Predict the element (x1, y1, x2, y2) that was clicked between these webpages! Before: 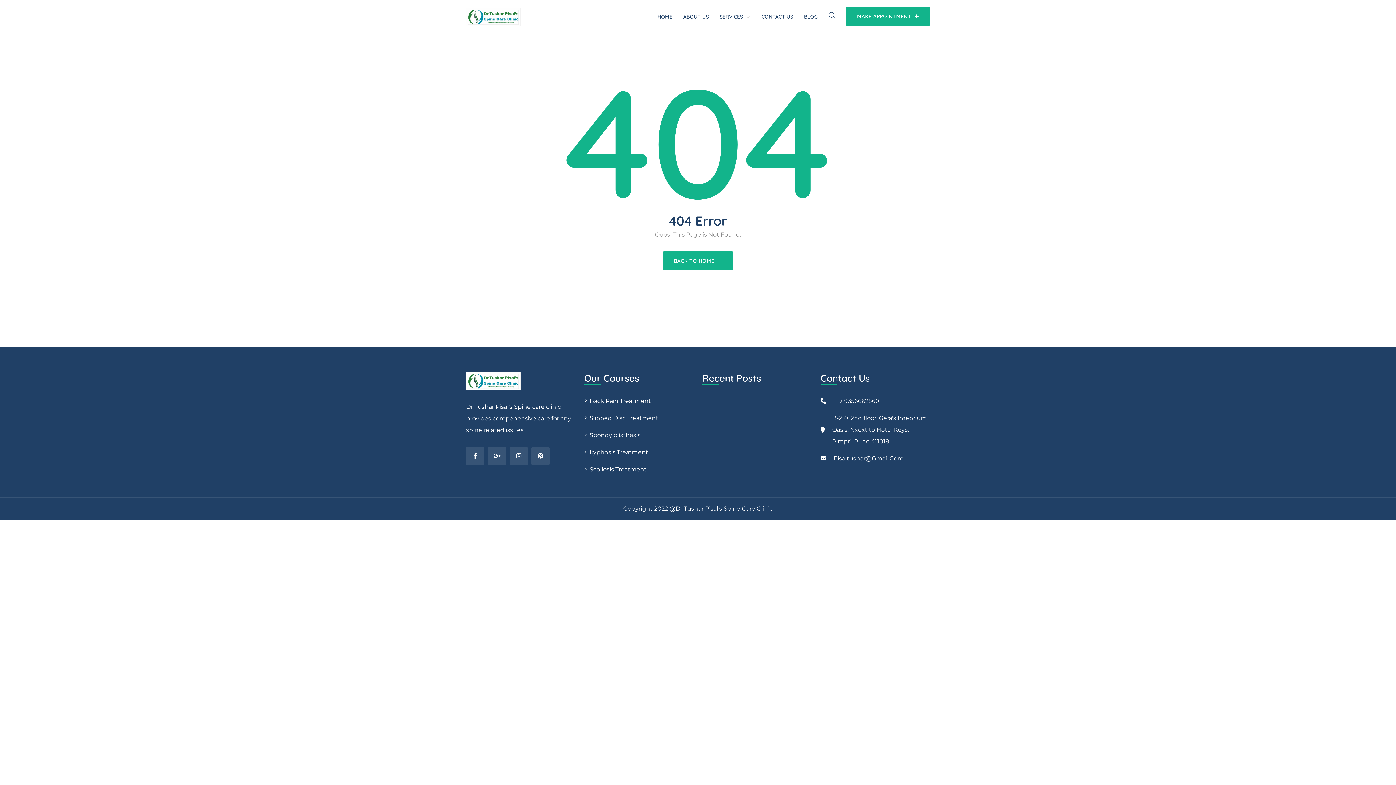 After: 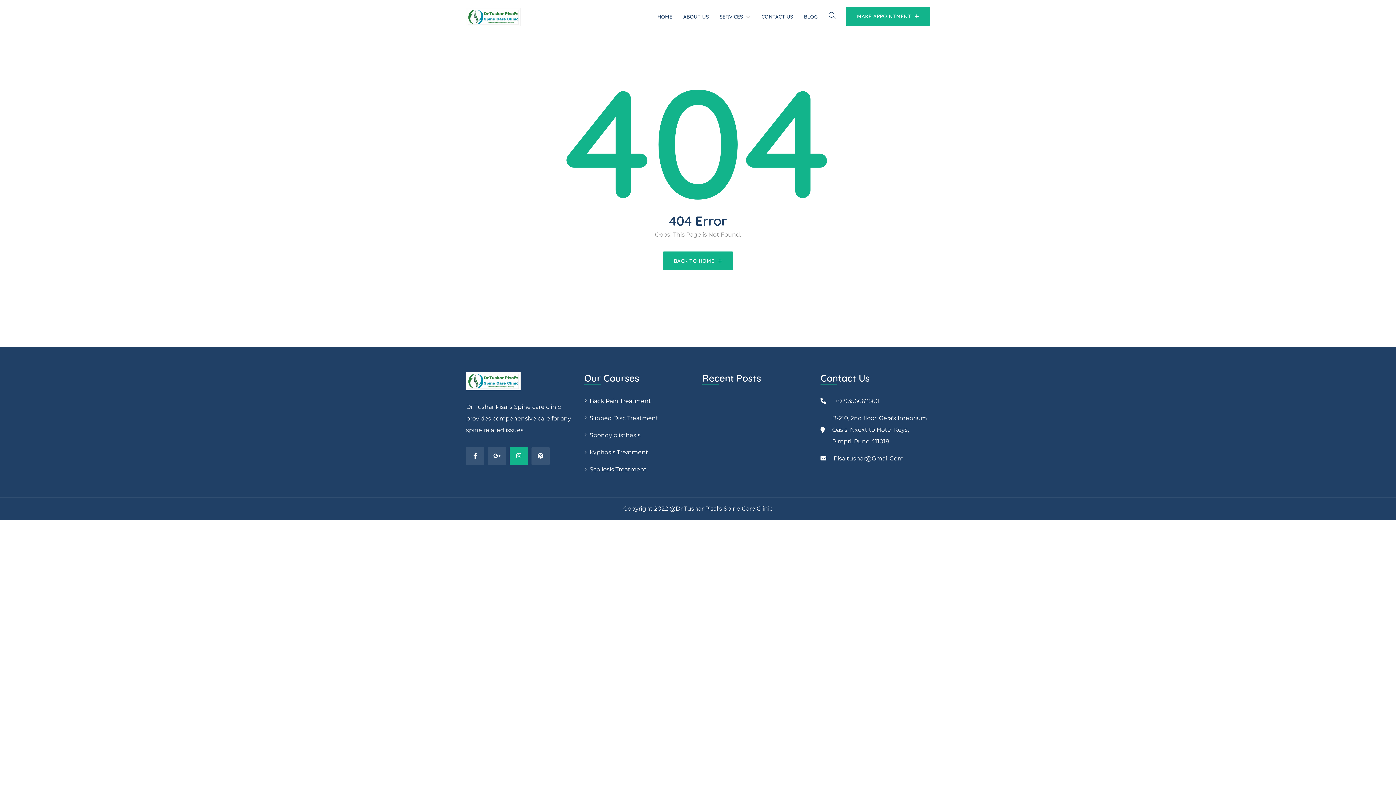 Action: bbox: (509, 447, 528, 465)